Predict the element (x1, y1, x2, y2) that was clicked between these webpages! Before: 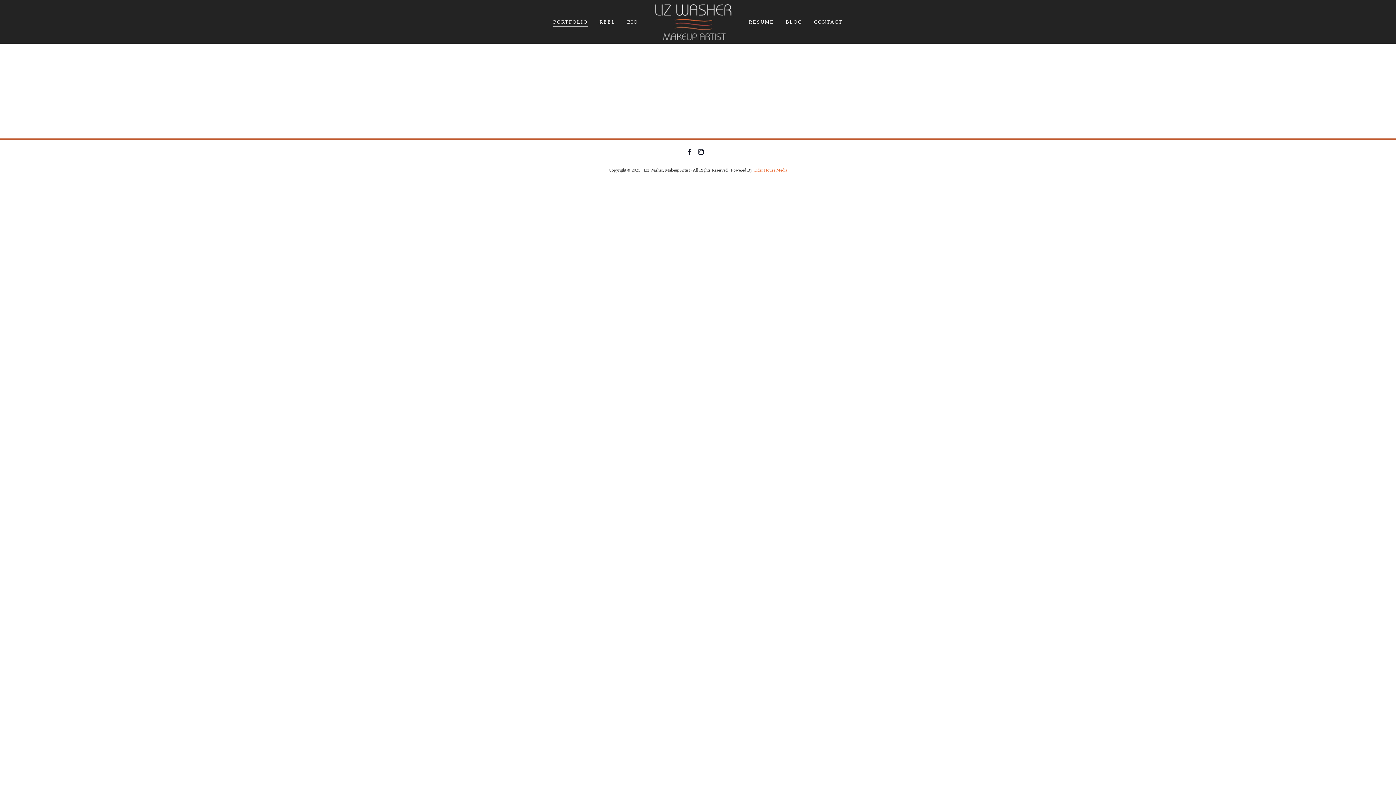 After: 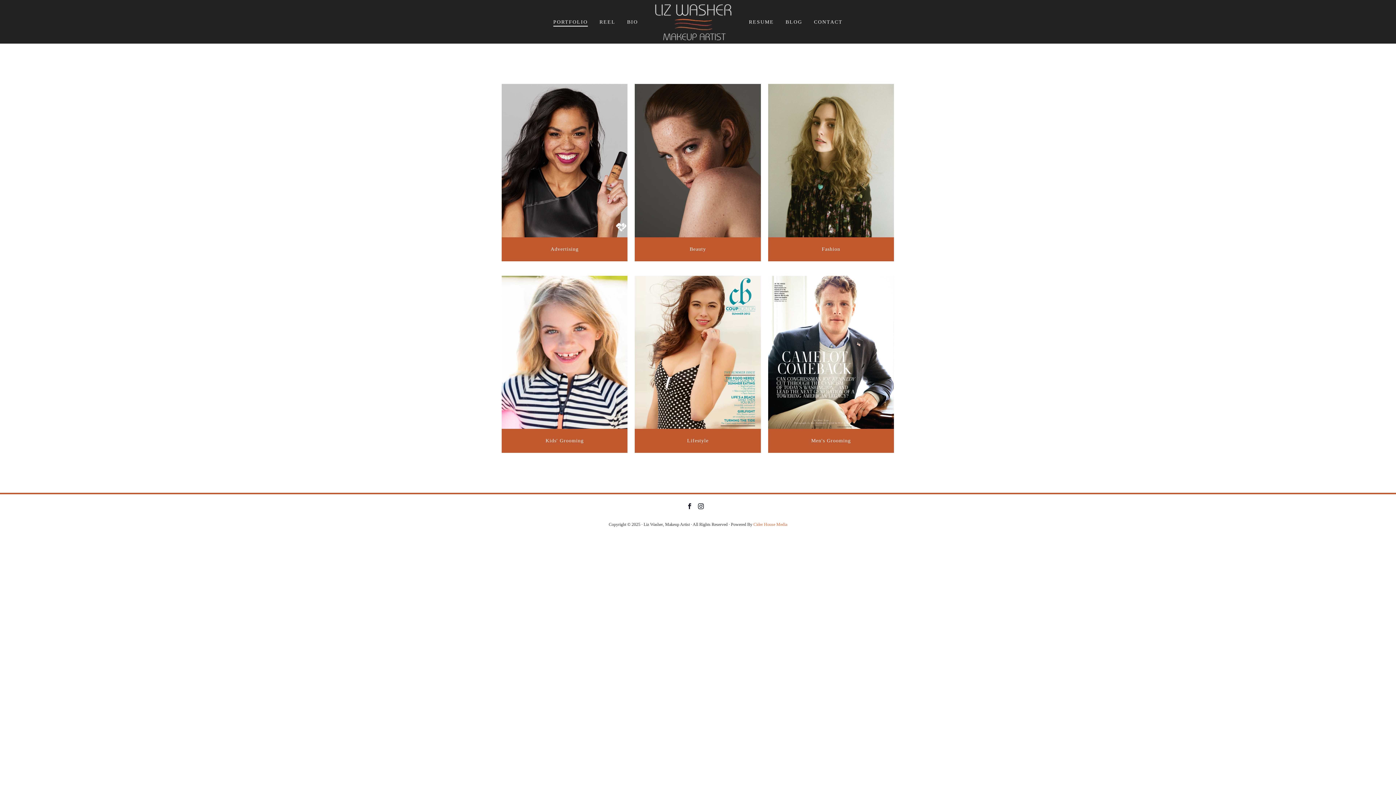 Action: bbox: (547, 17, 593, 26) label: PORTFOLIO